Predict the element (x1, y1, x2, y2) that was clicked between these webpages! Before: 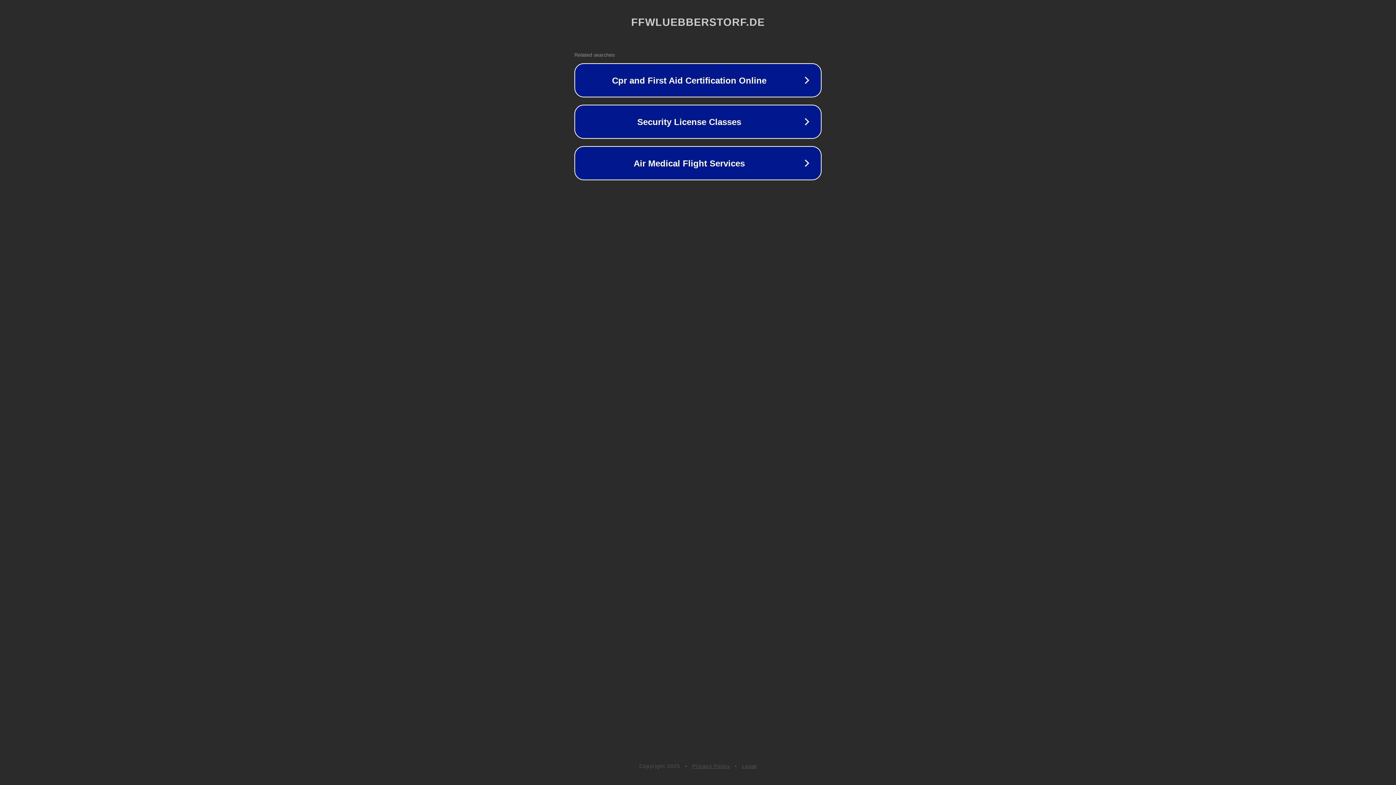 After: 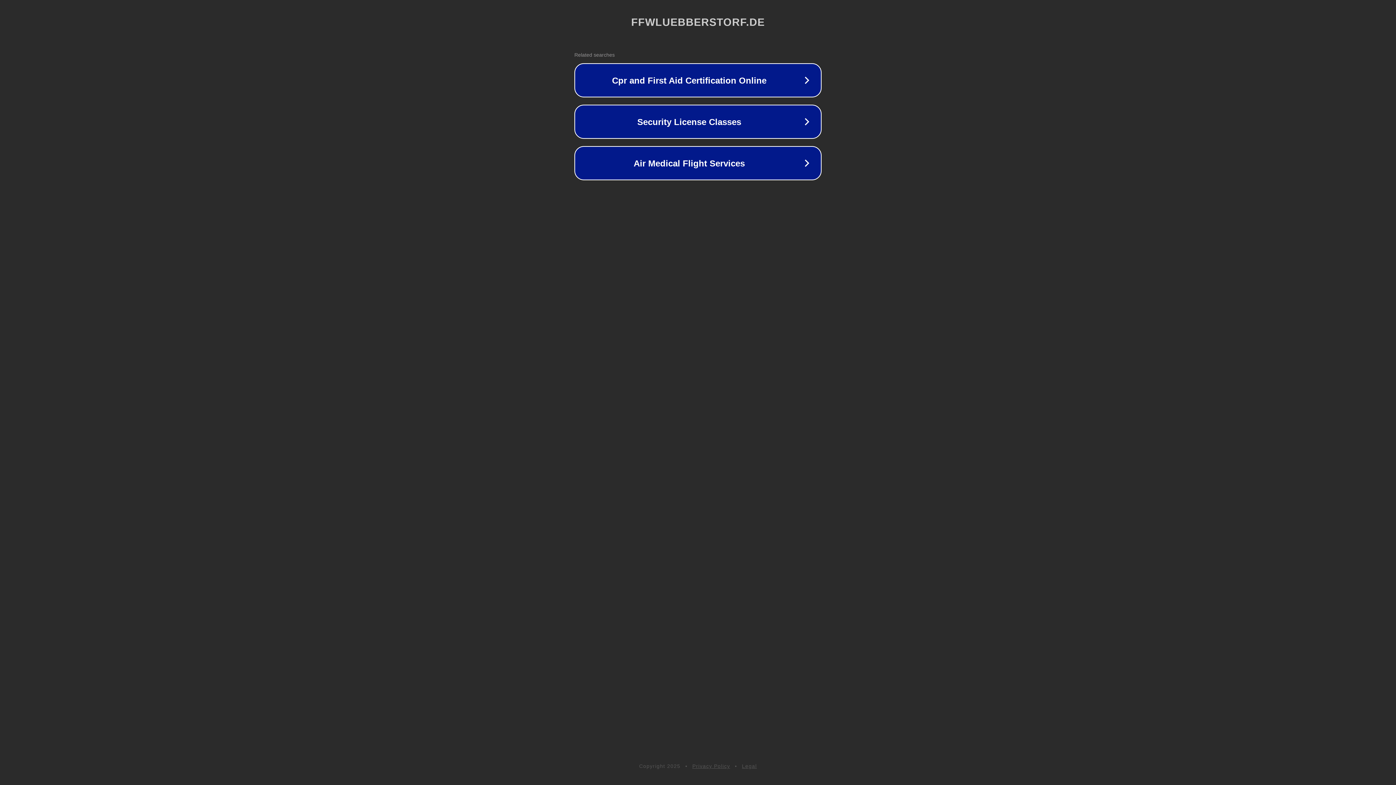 Action: label: Privacy Policy bbox: (692, 763, 730, 769)